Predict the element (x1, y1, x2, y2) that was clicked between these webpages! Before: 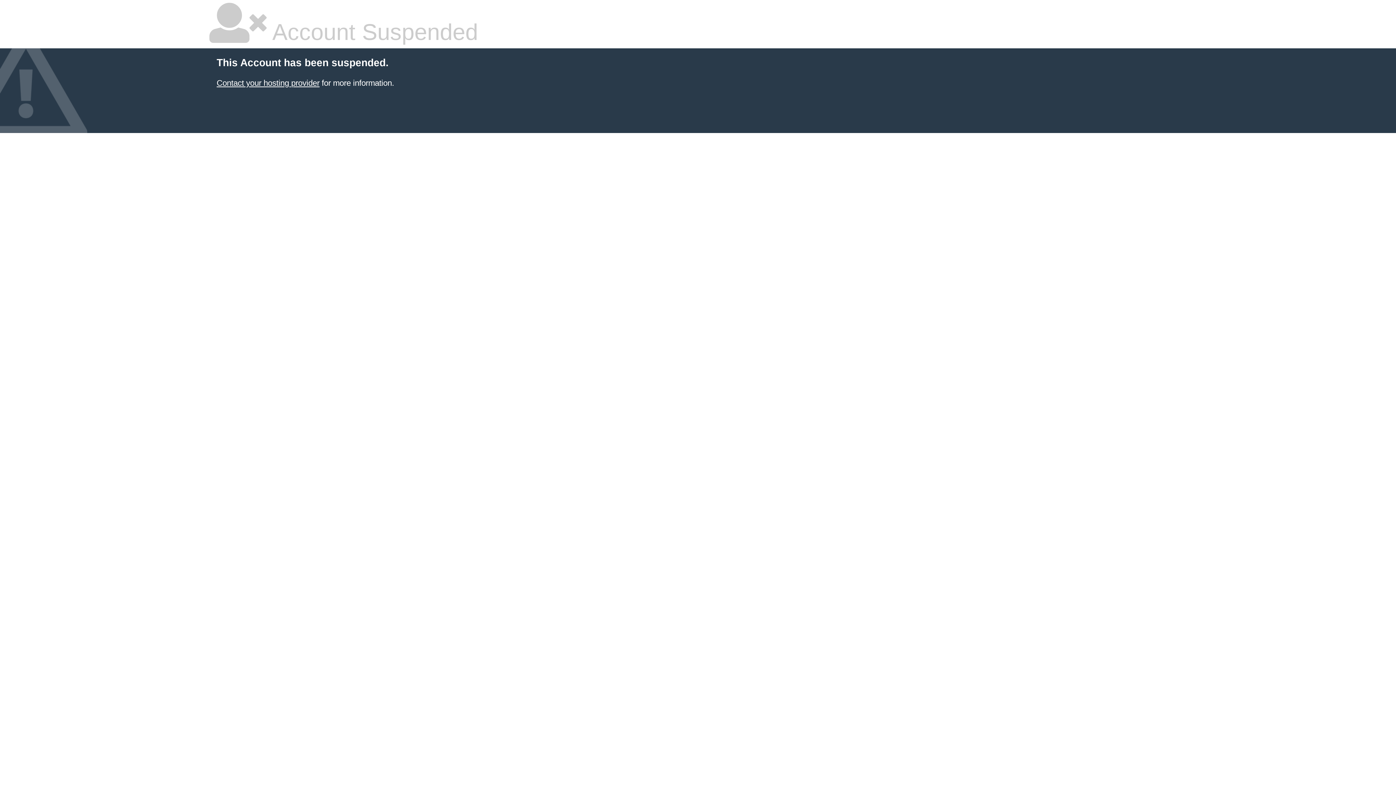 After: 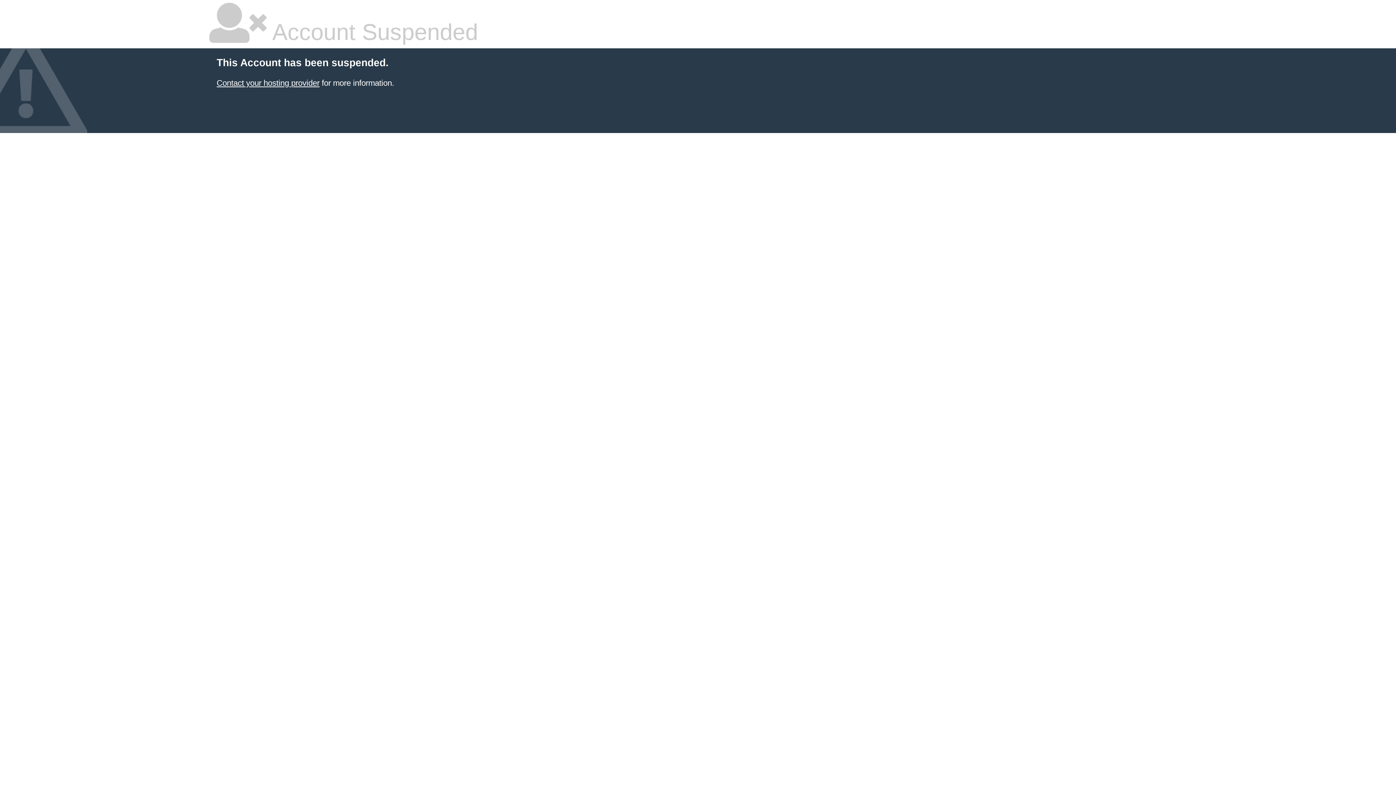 Action: bbox: (216, 78, 319, 87) label: Contact your hosting provider